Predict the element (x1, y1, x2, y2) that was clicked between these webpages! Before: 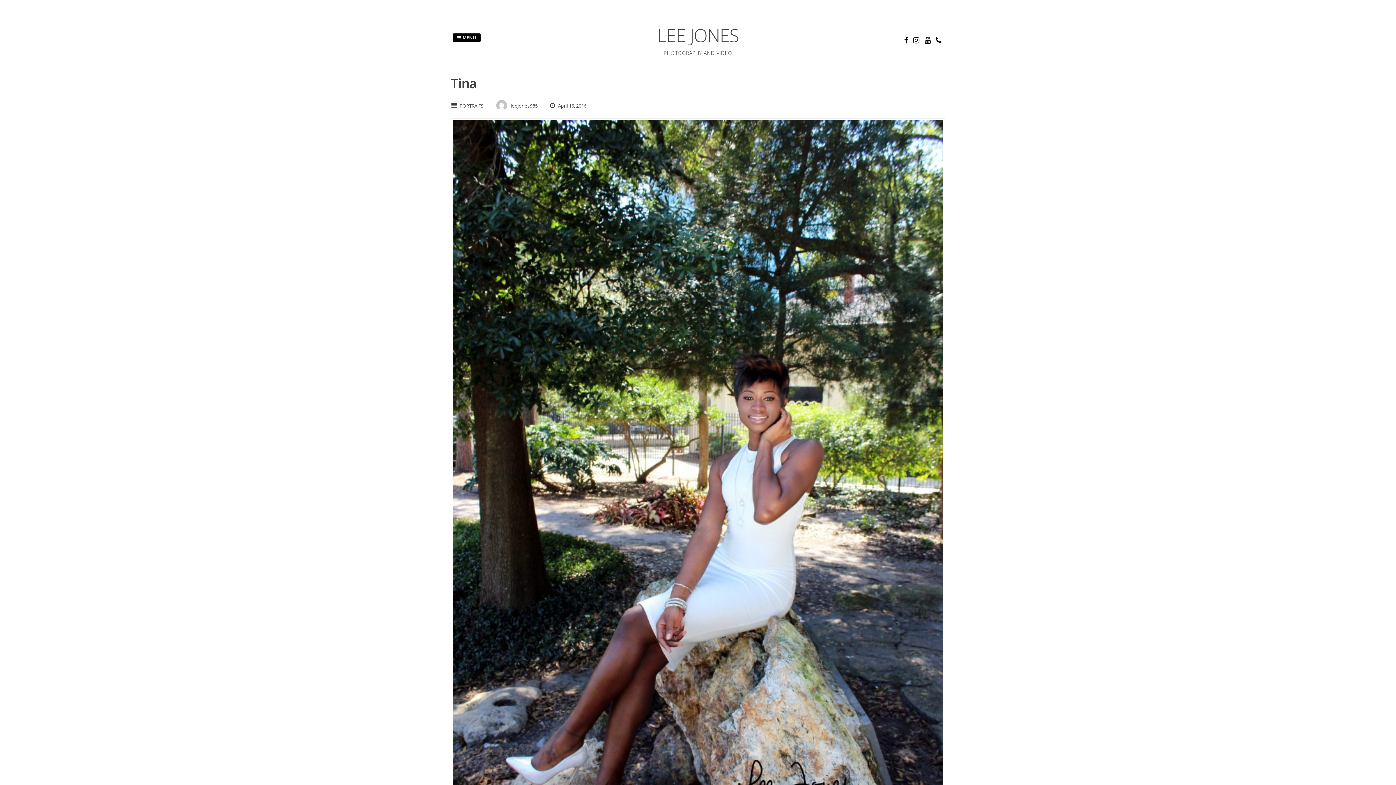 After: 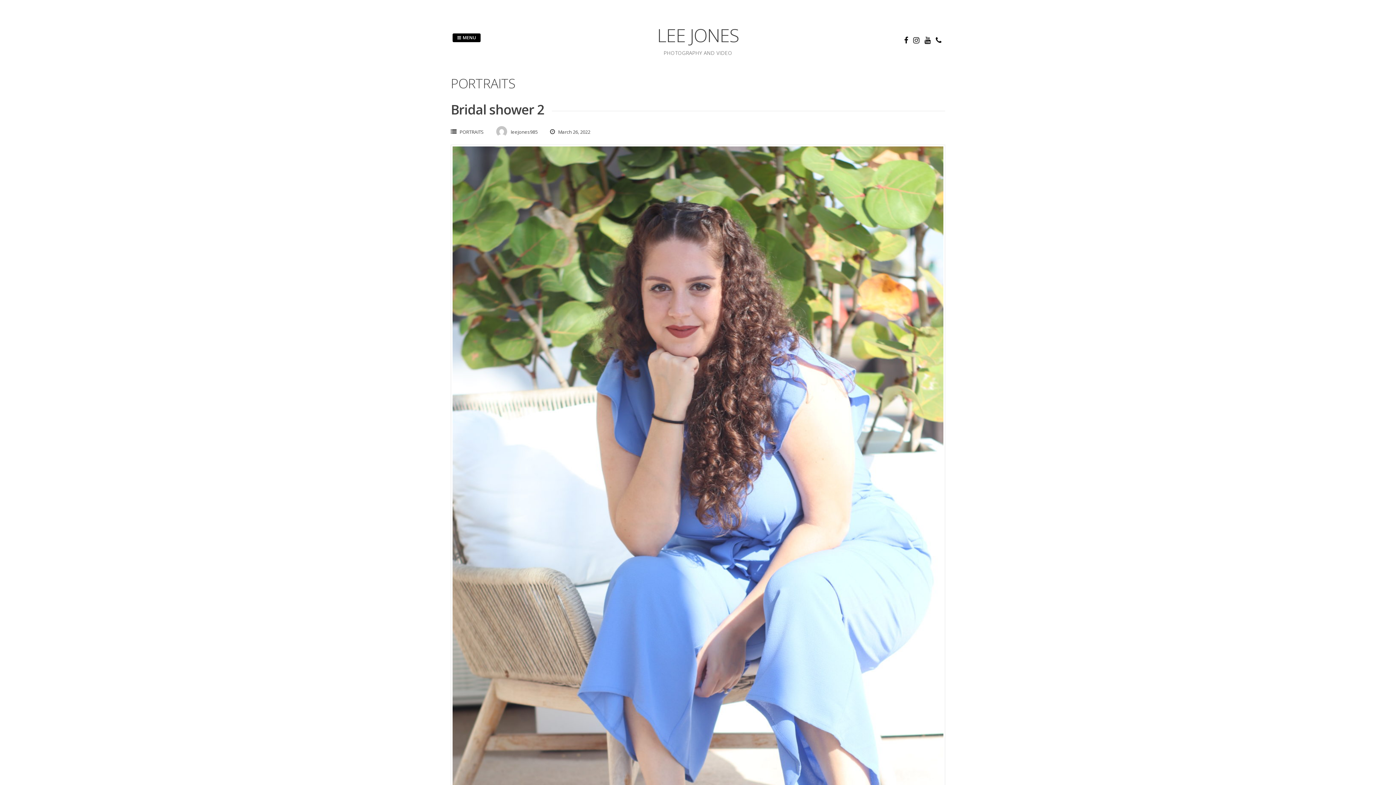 Action: bbox: (459, 102, 484, 109) label: PORTRAITS